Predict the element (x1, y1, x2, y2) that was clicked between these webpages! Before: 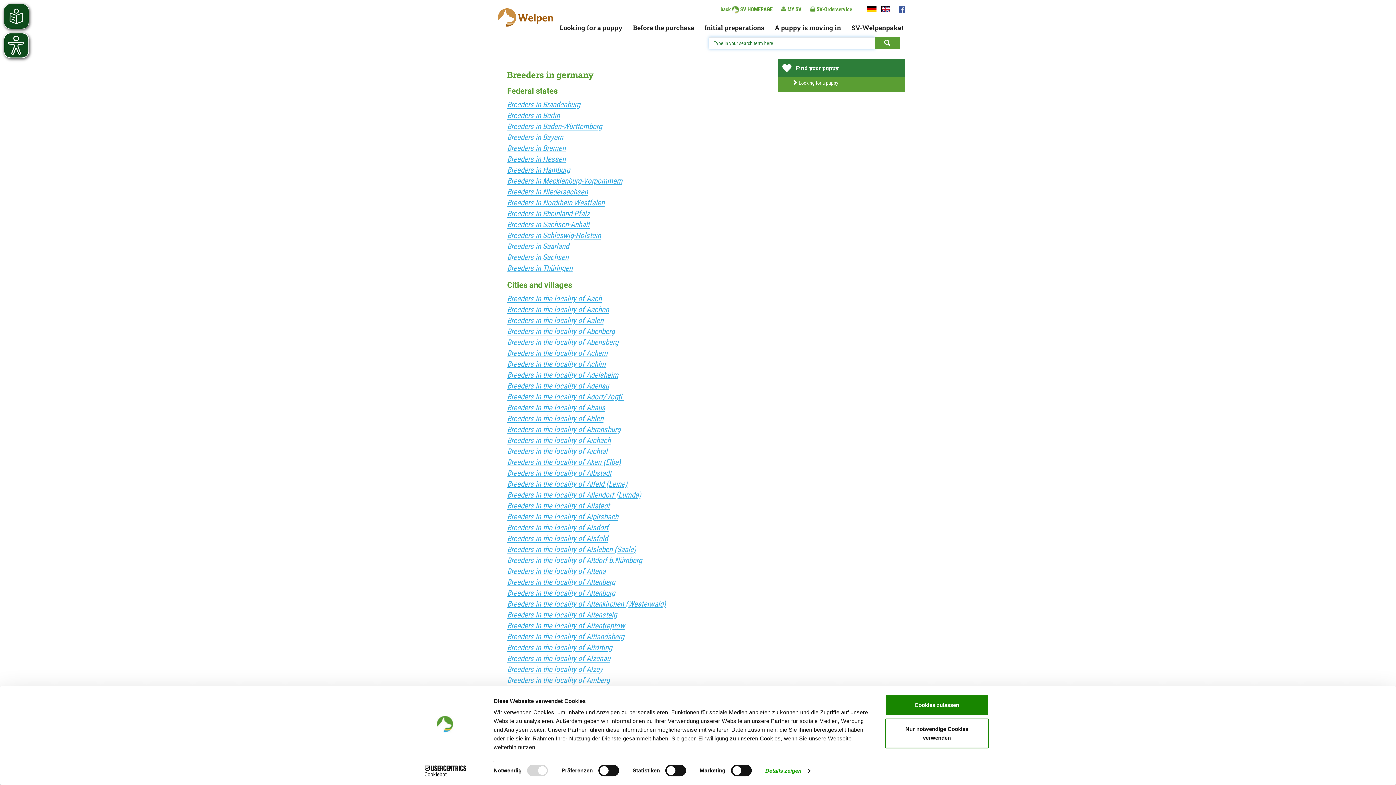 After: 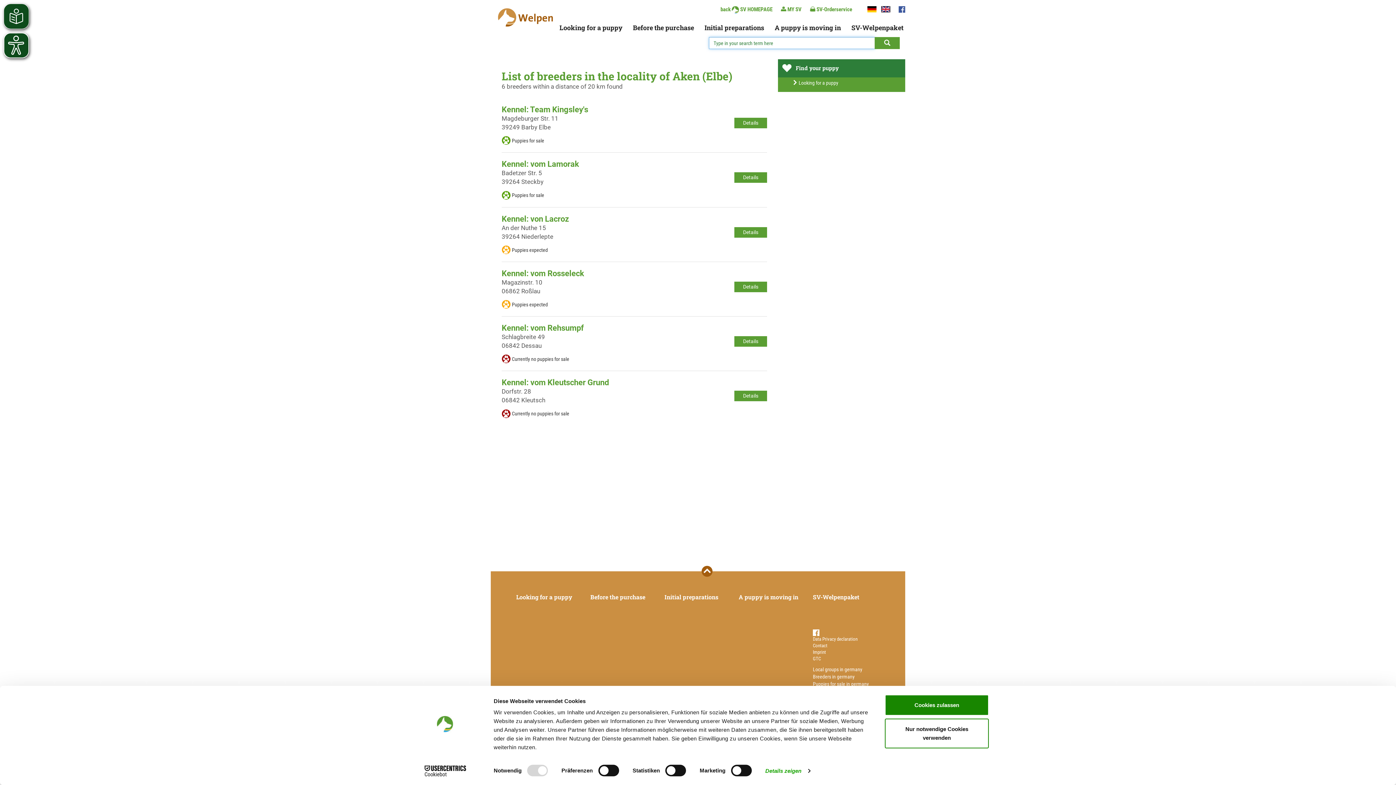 Action: bbox: (507, 458, 621, 466) label: Breeders in the locality of Aken (Elbe)